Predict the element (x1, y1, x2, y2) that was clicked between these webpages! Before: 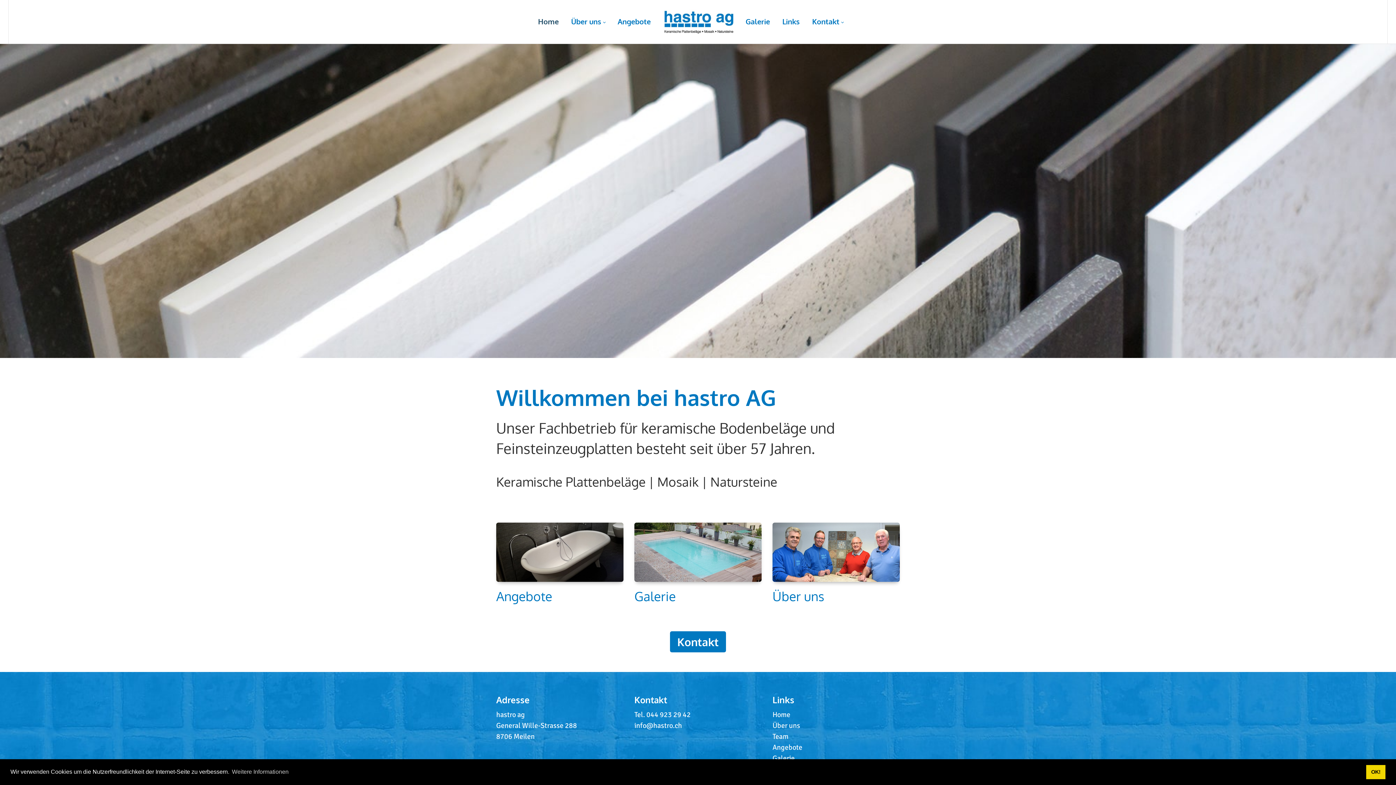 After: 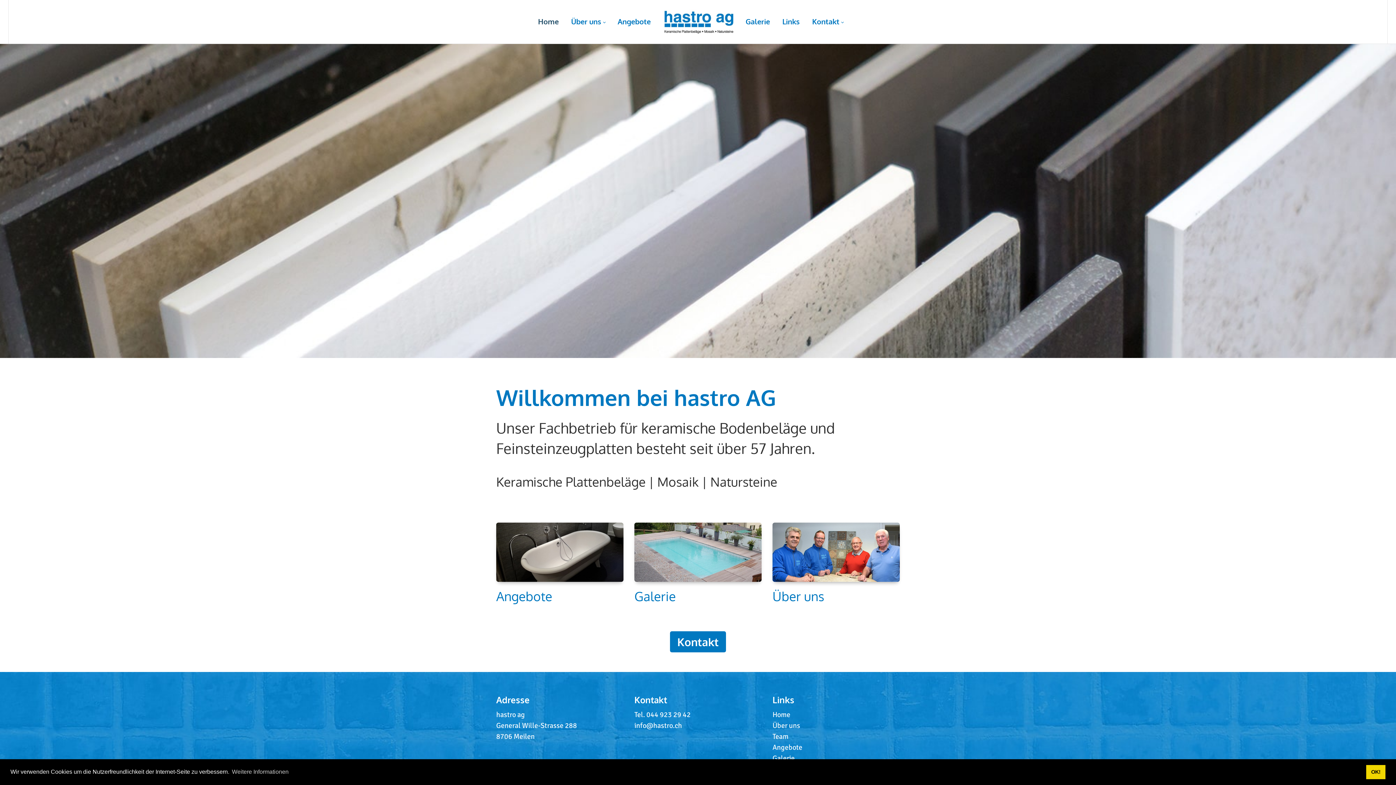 Action: label: Home bbox: (532, 10, 564, 32)